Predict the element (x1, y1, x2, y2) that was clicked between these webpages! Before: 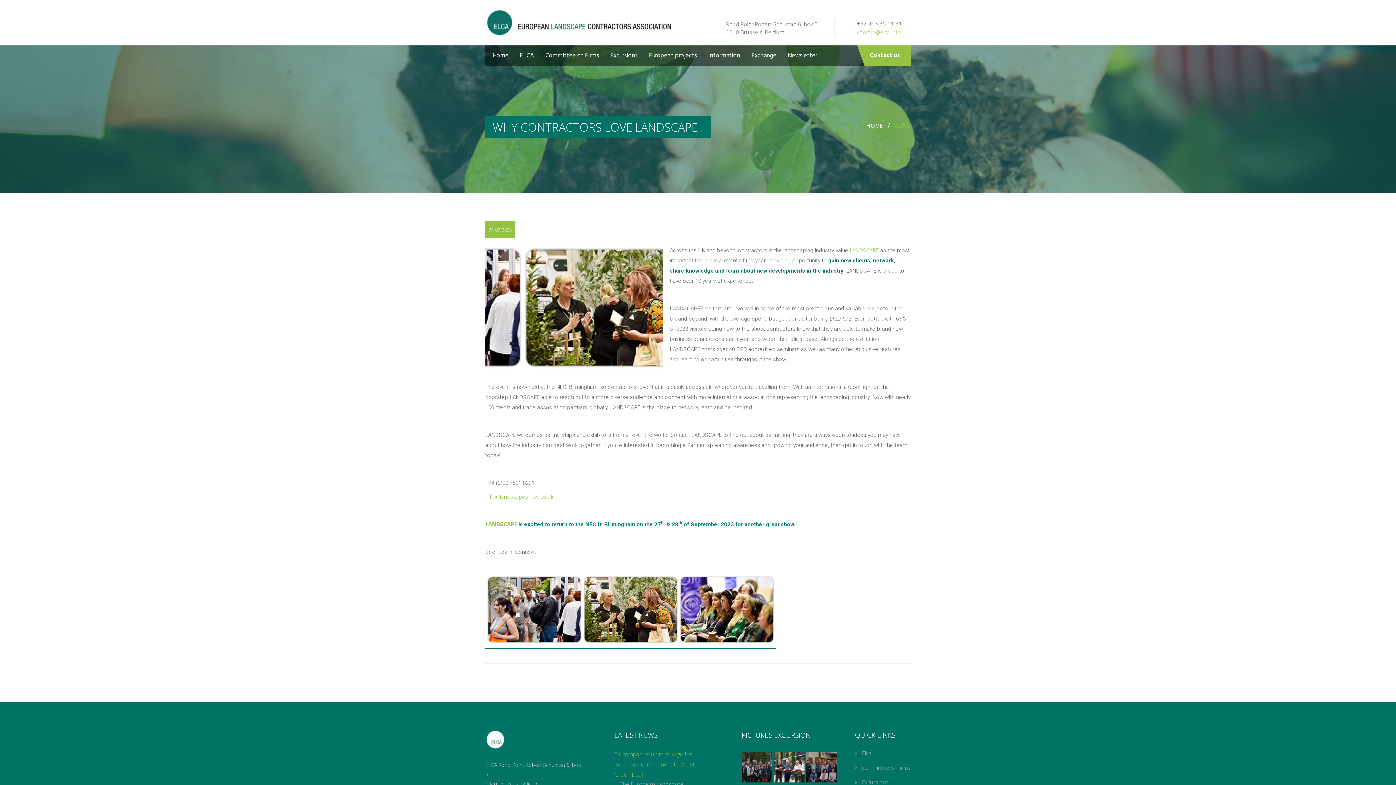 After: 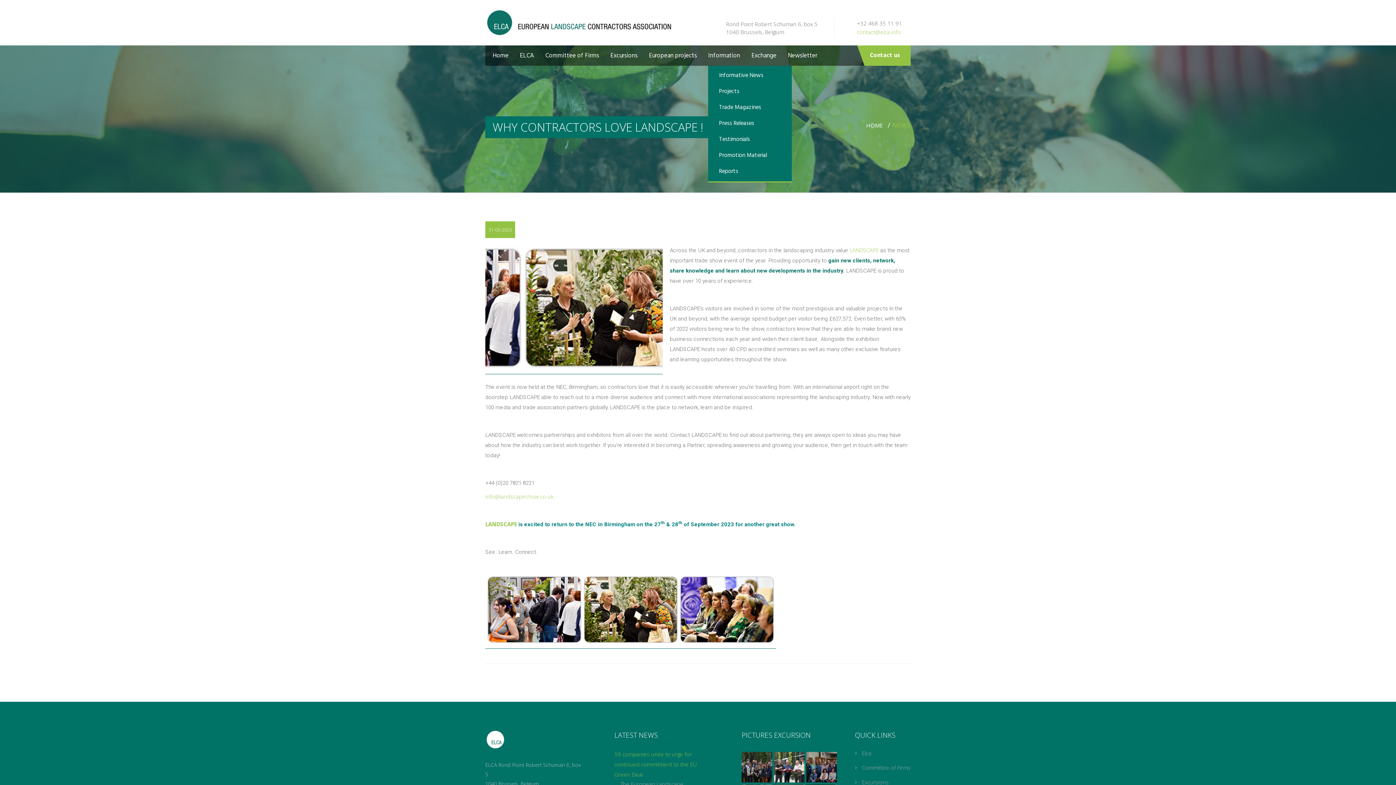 Action: bbox: (708, 45, 740, 65) label: Information